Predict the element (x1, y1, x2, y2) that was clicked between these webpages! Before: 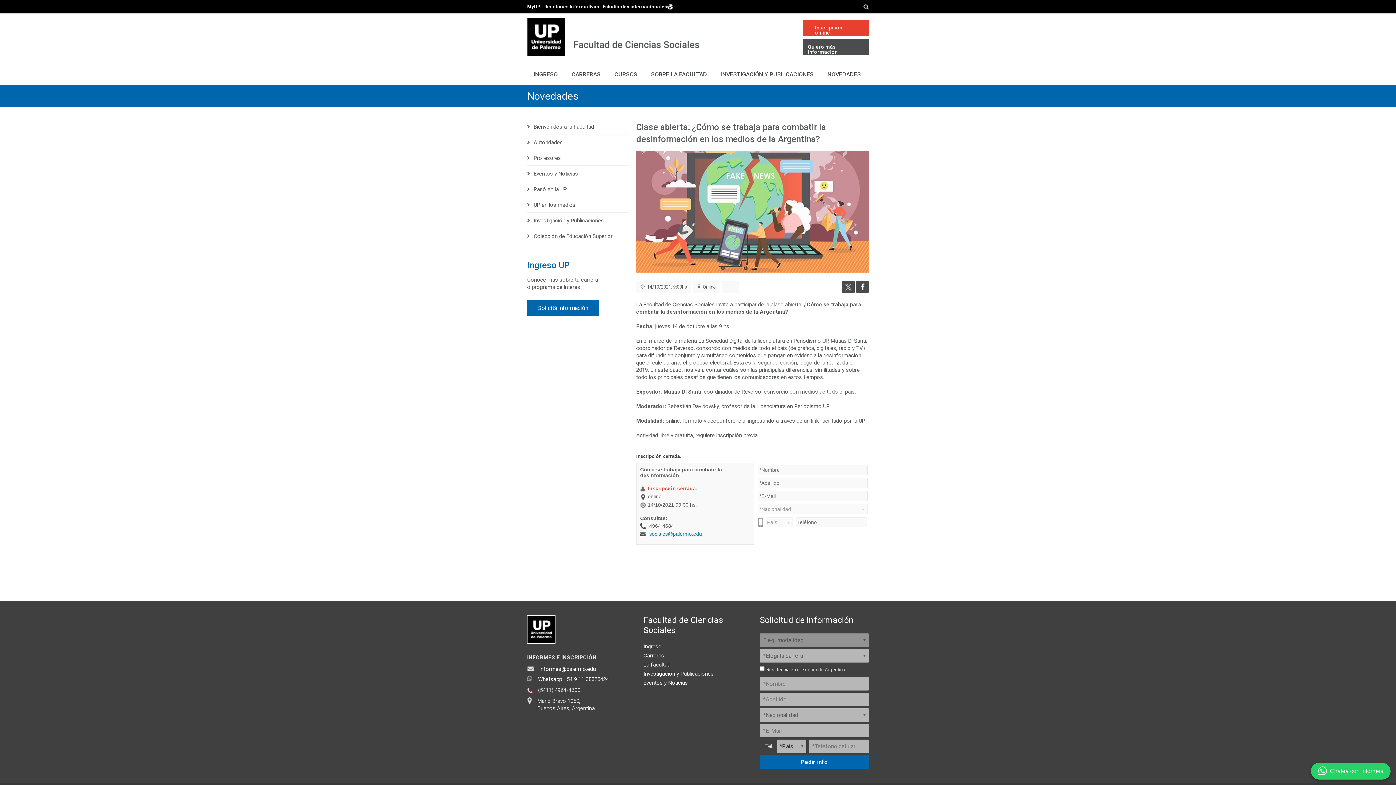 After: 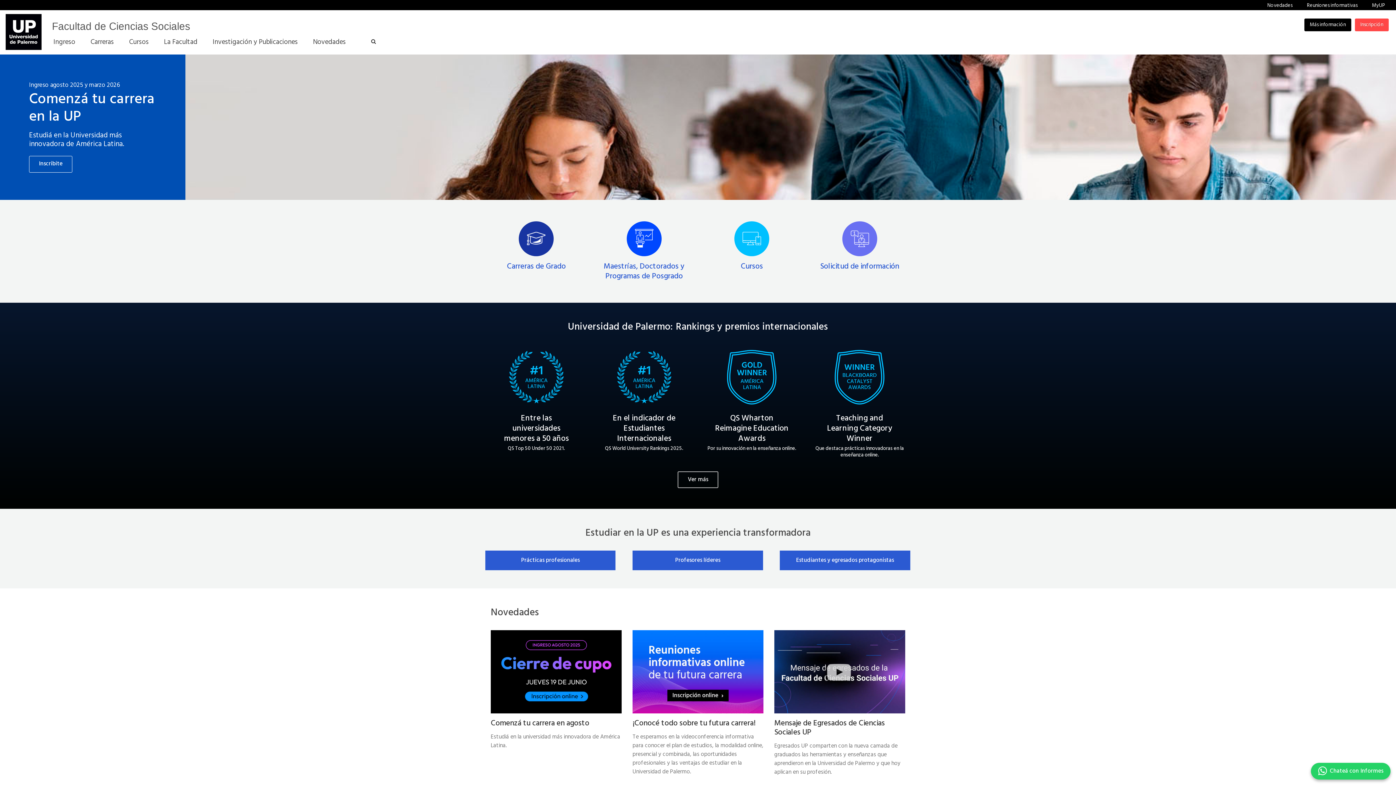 Action: bbox: (566, 50, 707, 57)